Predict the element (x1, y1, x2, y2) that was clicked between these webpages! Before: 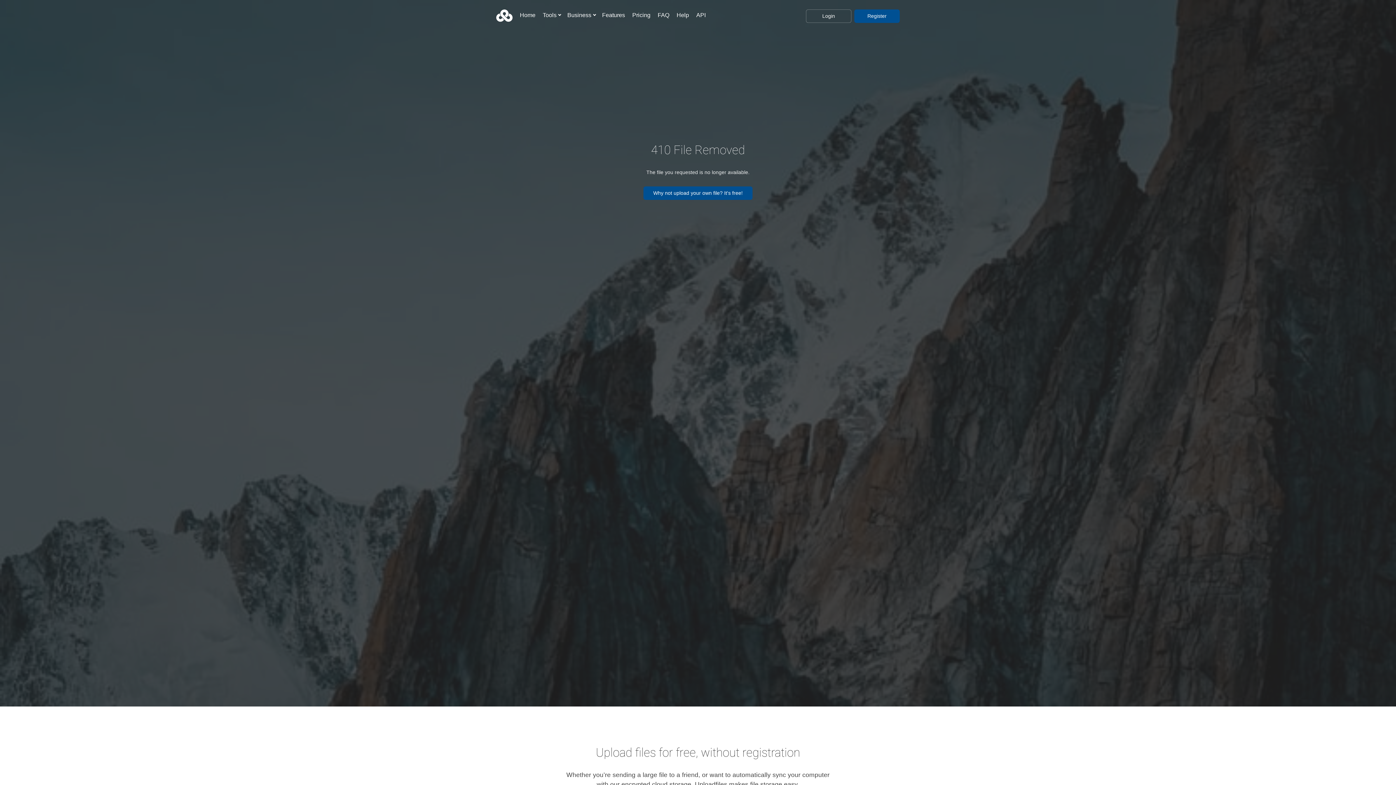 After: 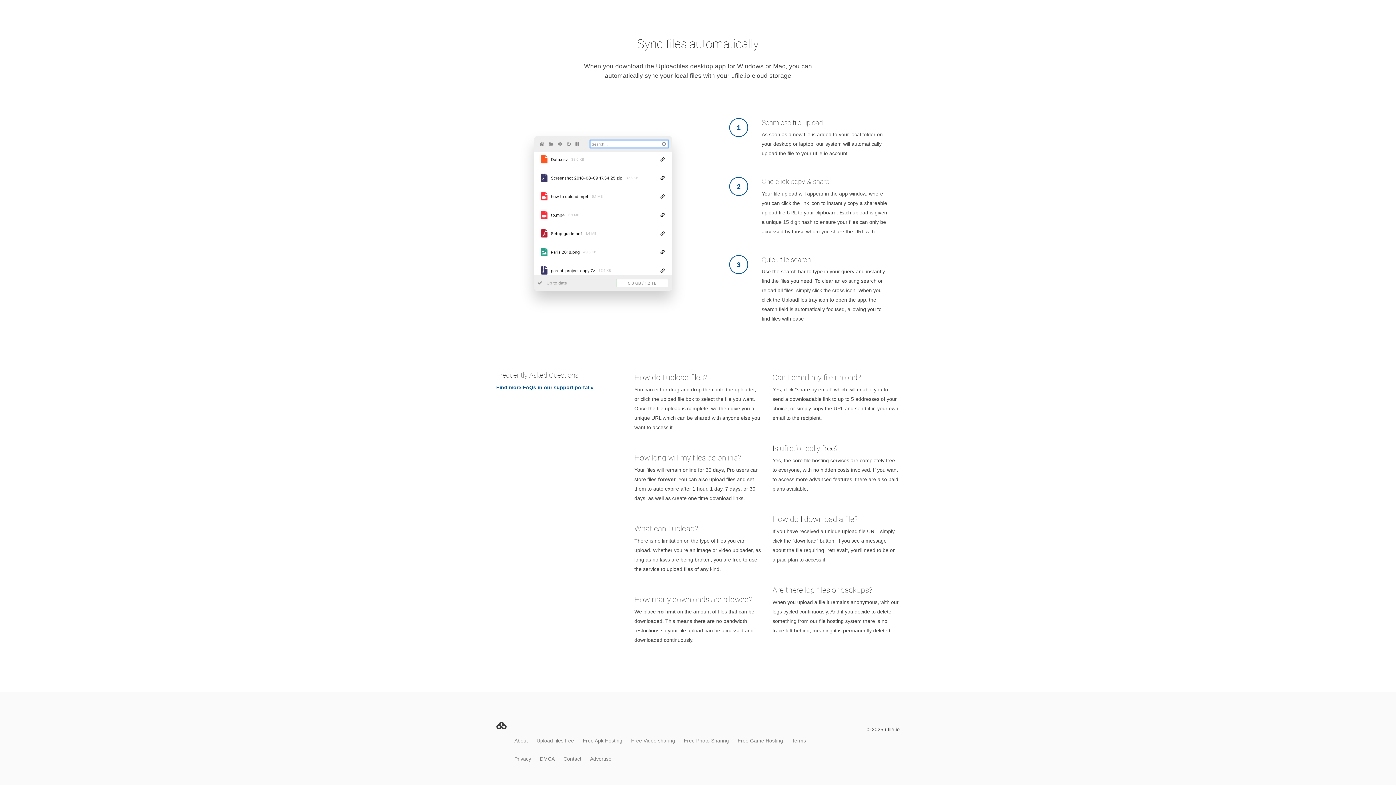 Action: bbox: (657, 12, 669, 18) label: FAQ